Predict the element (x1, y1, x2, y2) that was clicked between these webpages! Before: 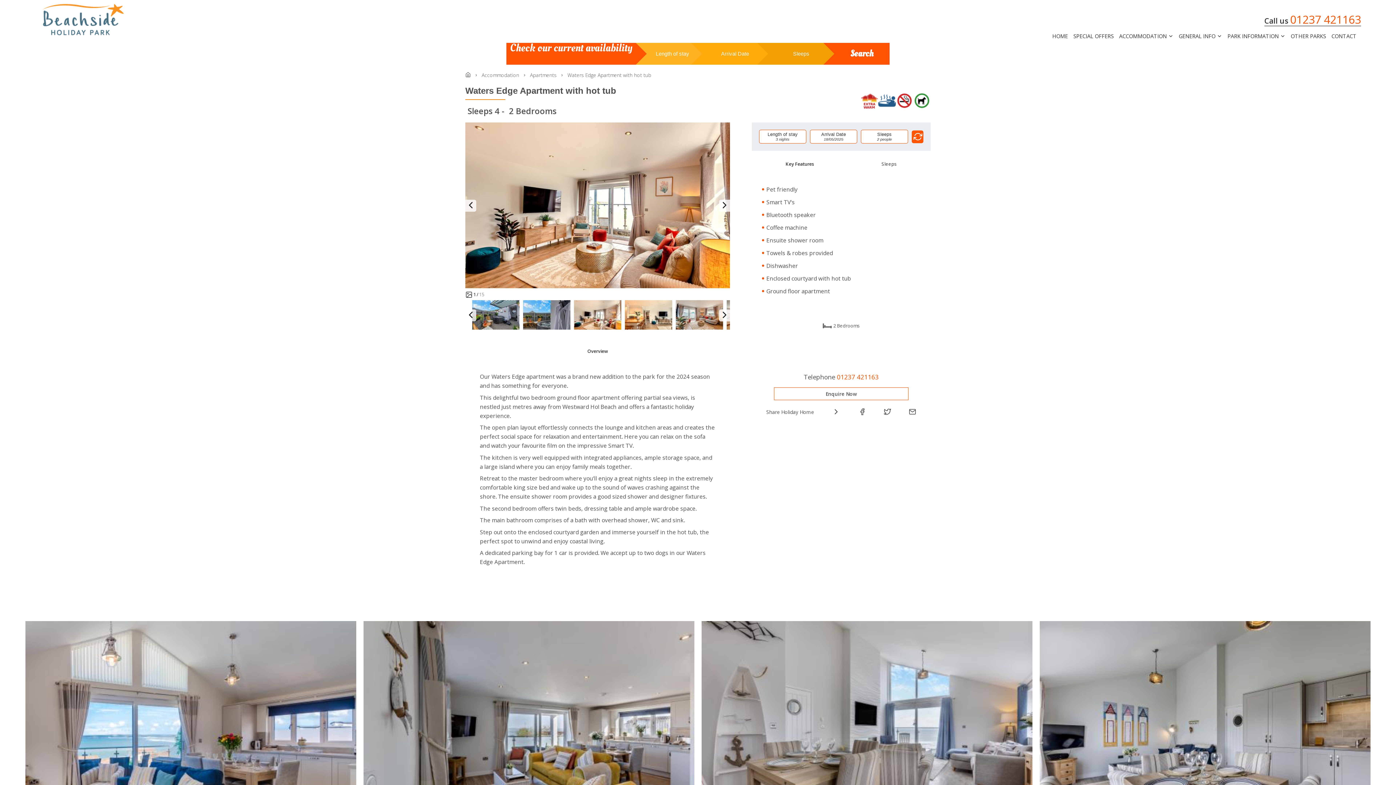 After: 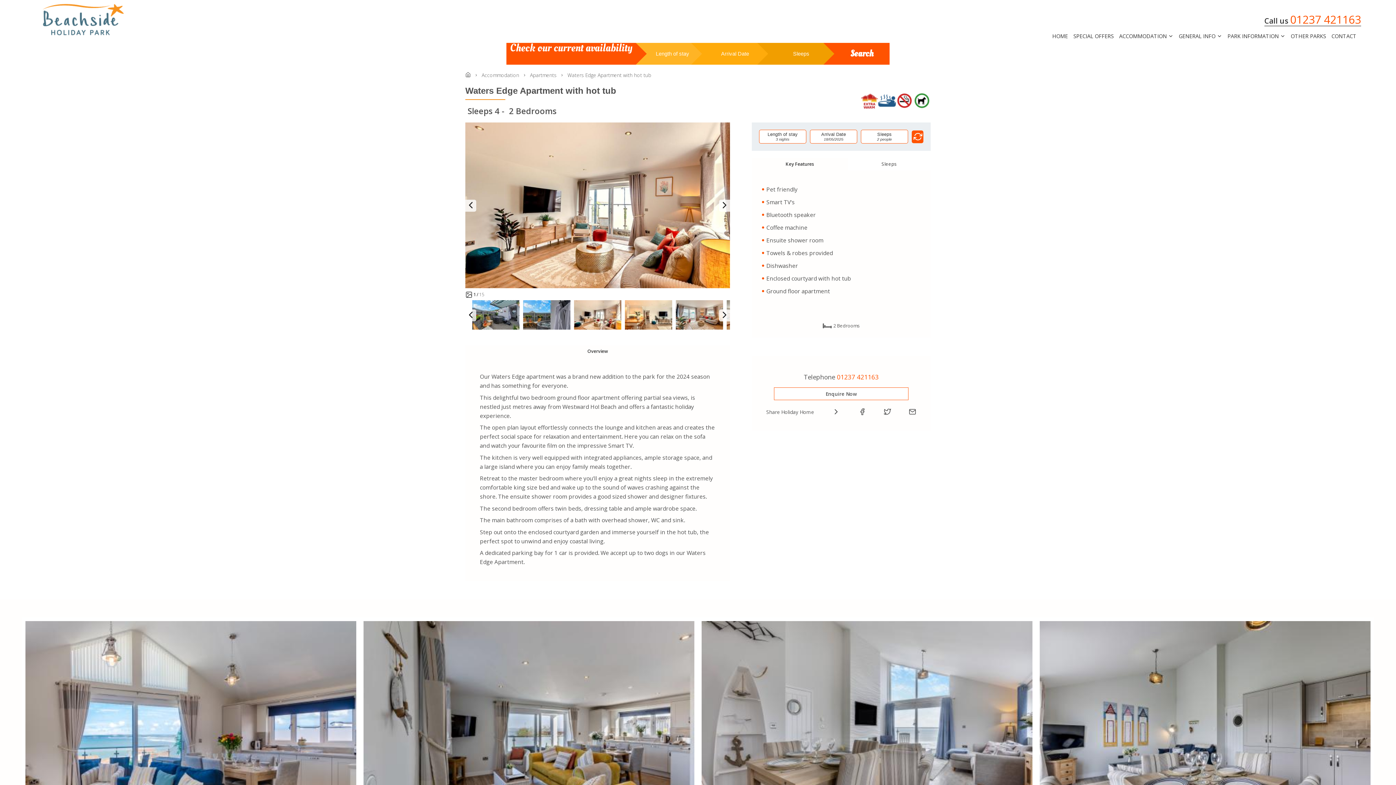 Action: label: 01237 421163 bbox: (1290, 12, 1361, 26)